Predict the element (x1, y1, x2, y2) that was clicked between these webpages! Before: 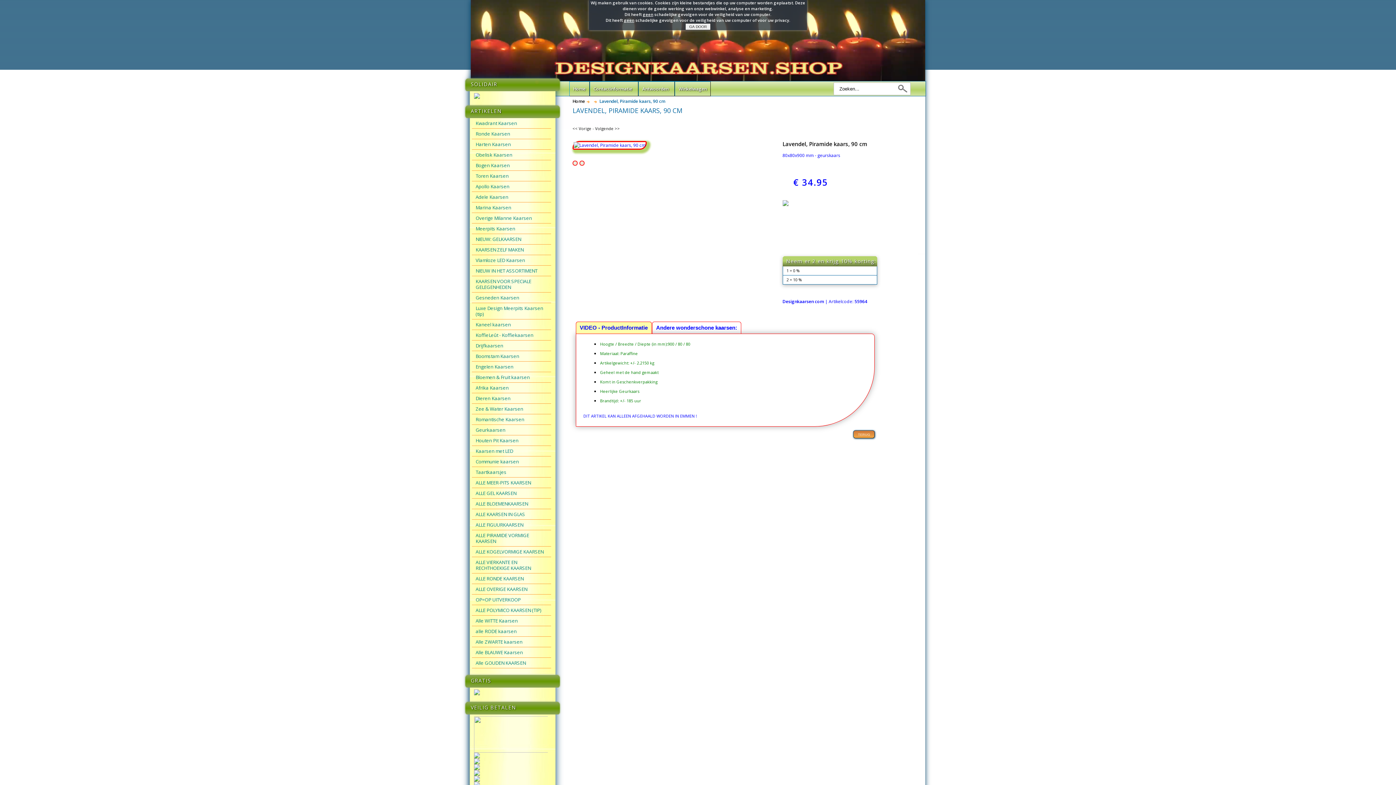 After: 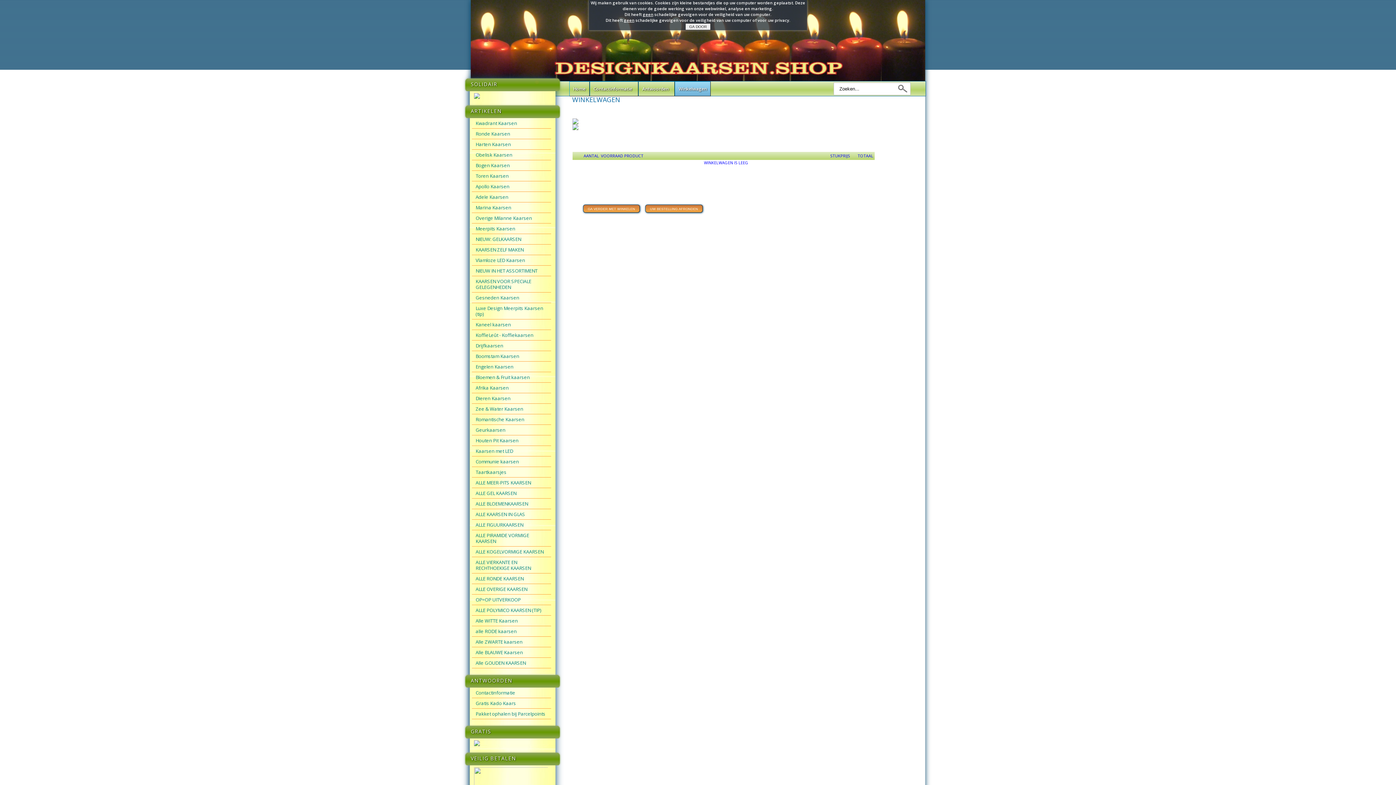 Action: label: Winkelwagen bbox: (674, 81, 710, 96)